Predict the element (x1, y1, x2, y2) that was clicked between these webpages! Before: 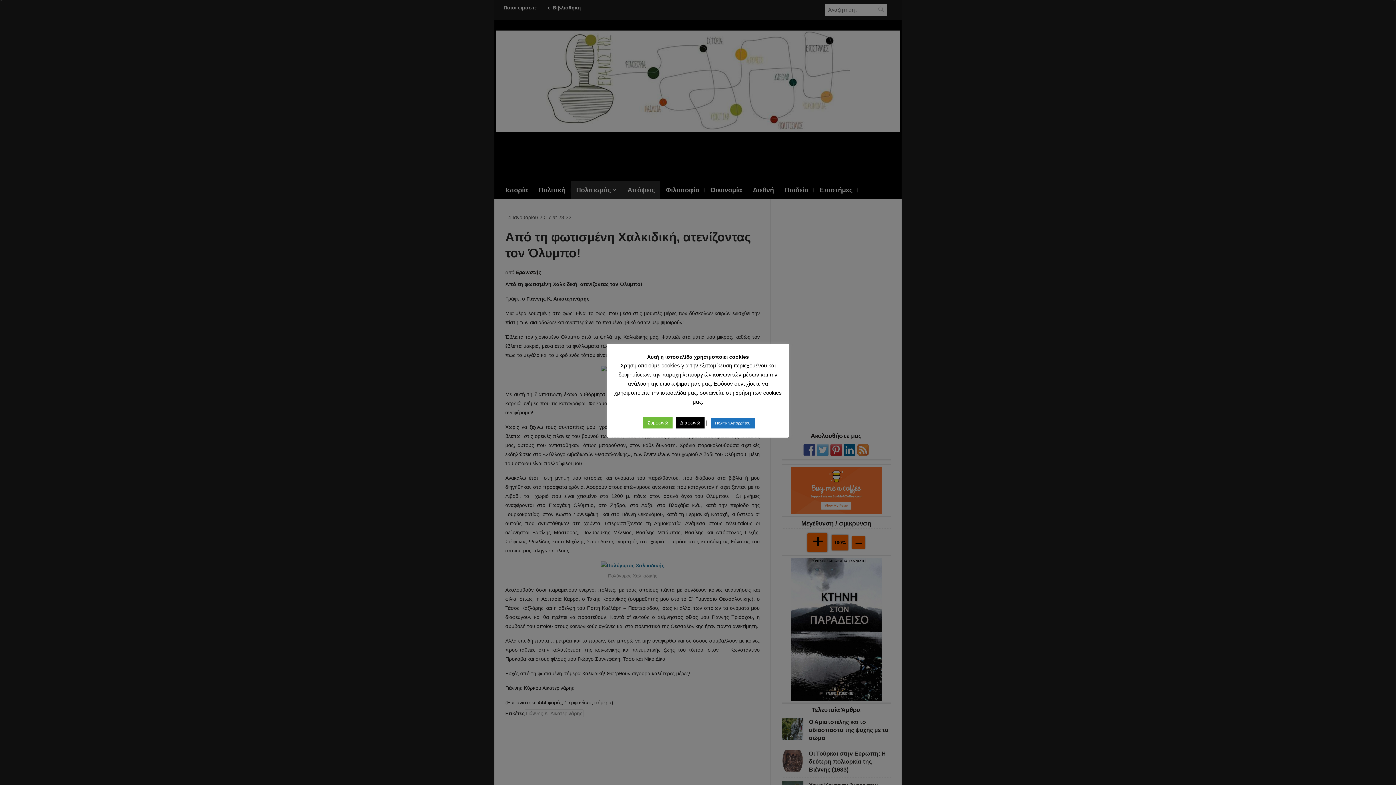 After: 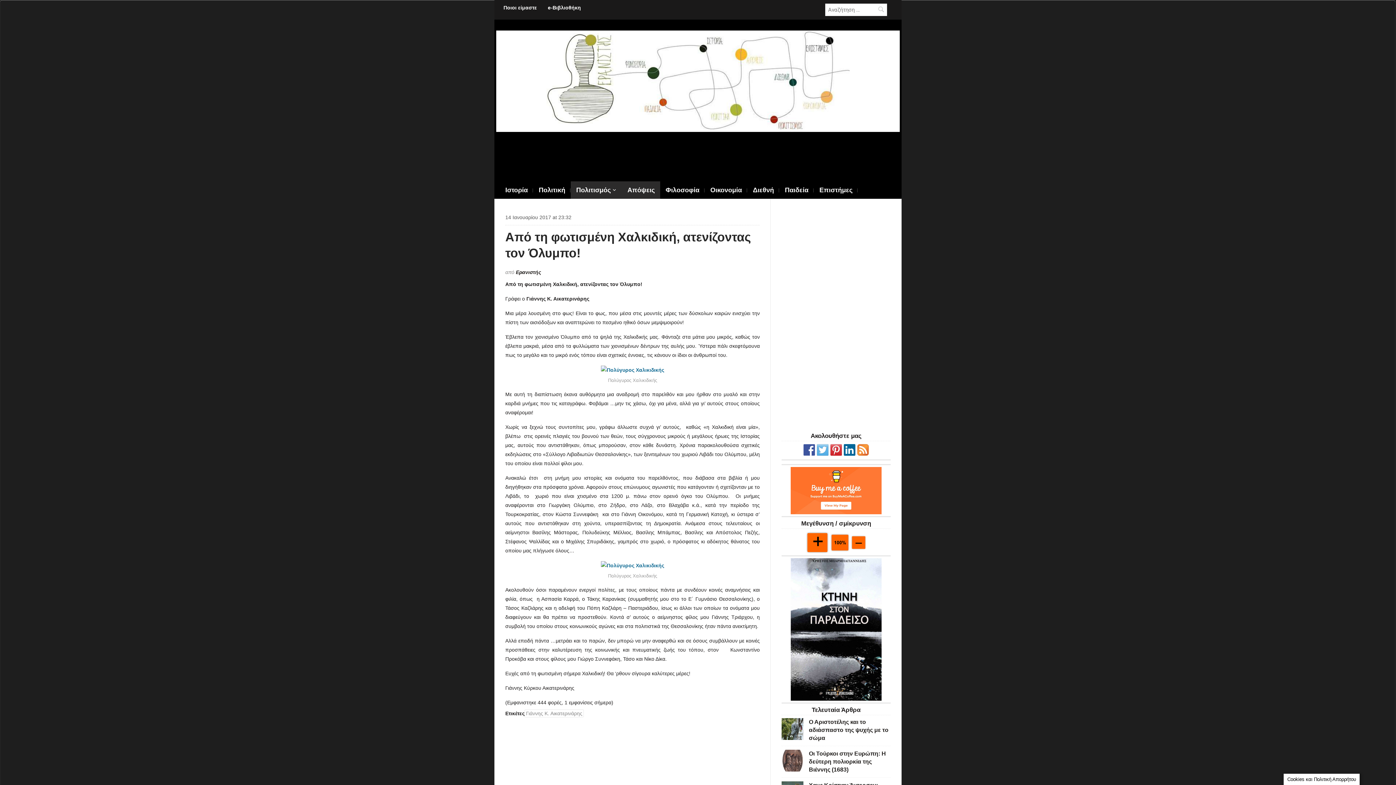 Action: label: Διαφωνώ bbox: (676, 417, 704, 428)